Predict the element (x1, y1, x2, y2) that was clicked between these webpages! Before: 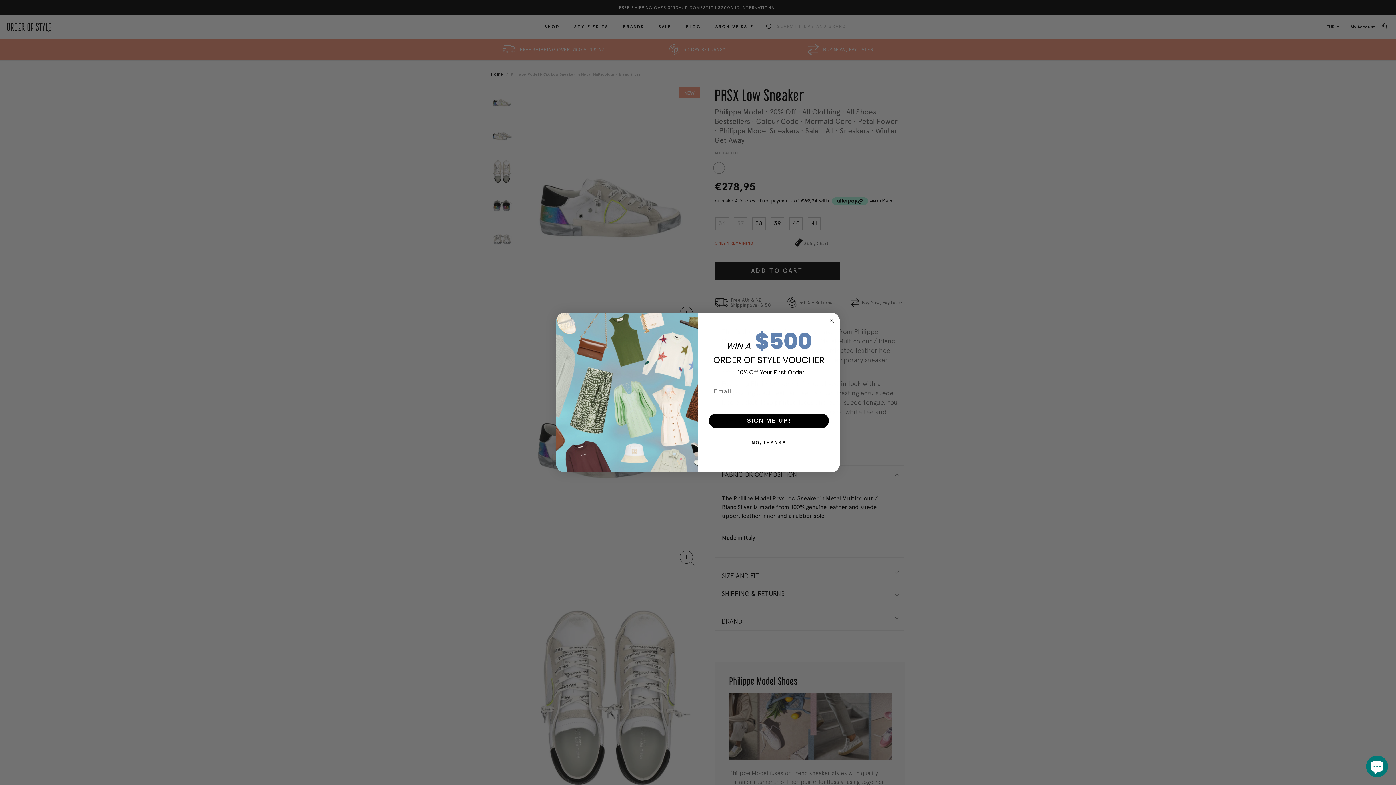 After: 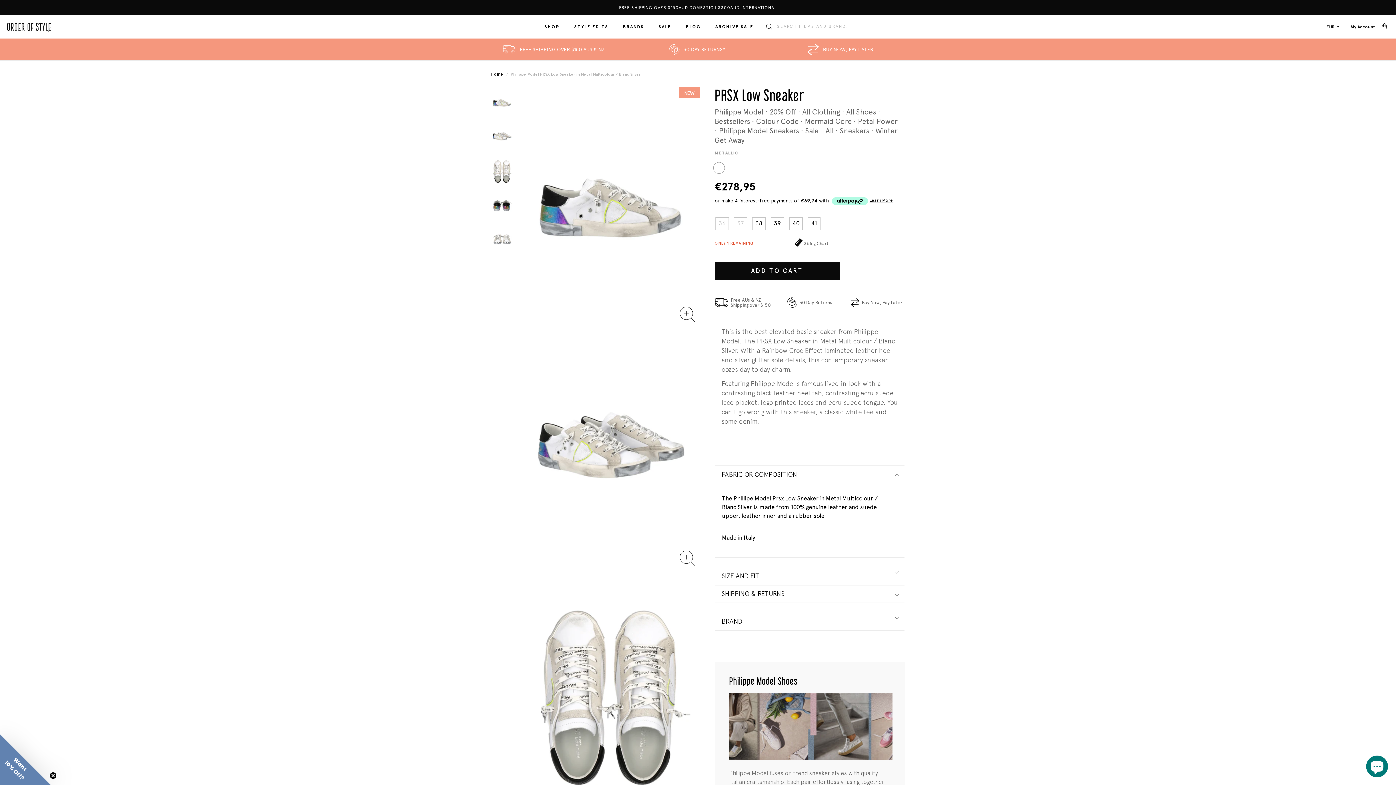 Action: bbox: (827, 316, 836, 325) label: Close dialog